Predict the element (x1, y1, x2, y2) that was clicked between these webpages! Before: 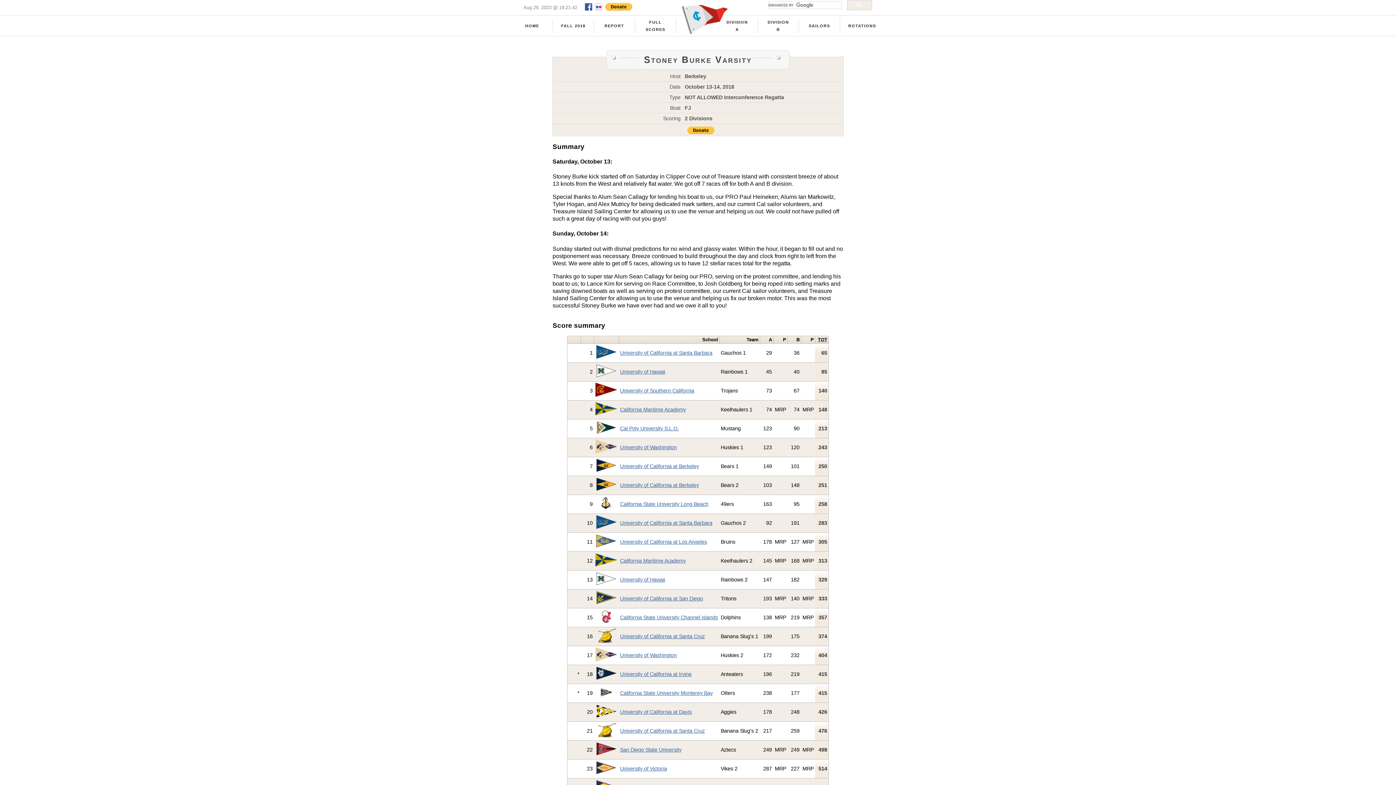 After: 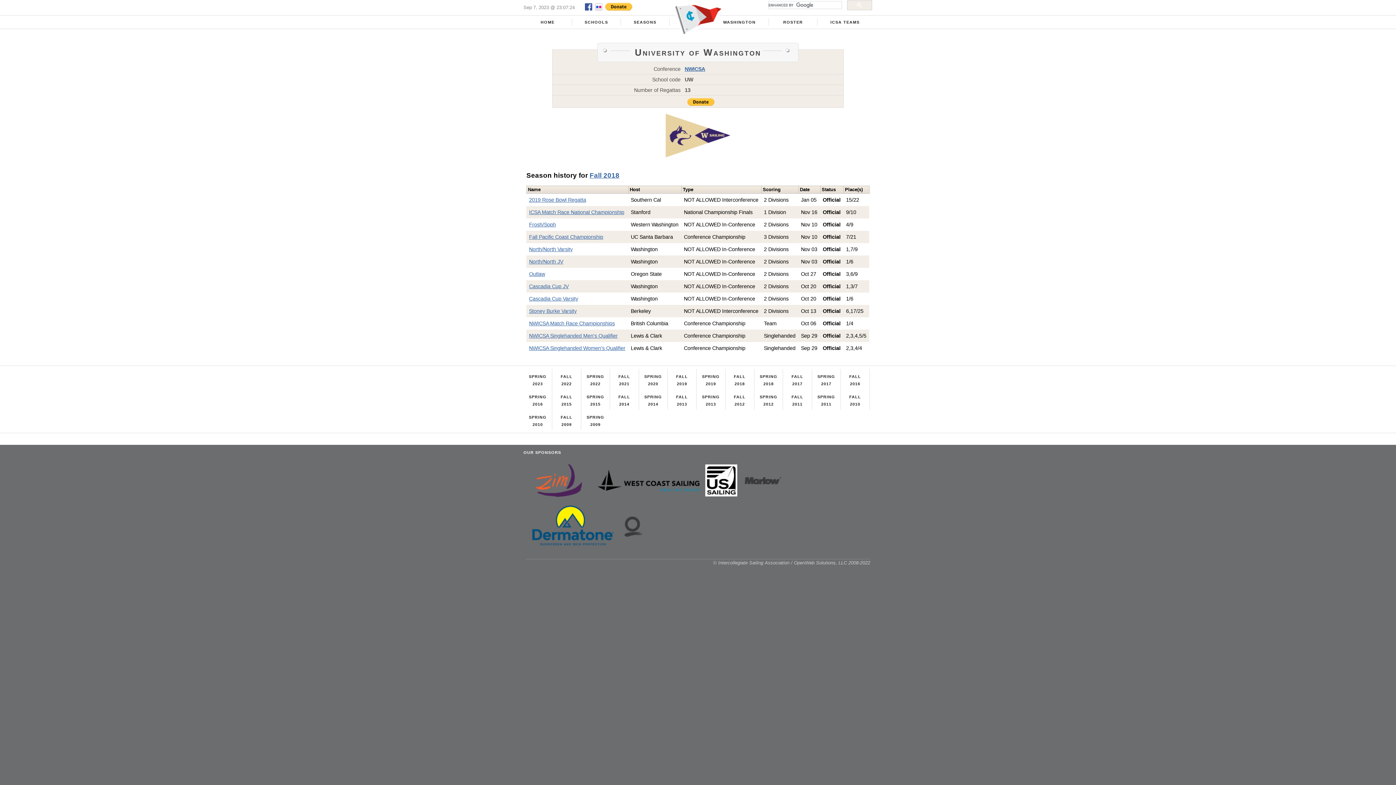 Action: label: University of Washington bbox: (620, 652, 676, 658)